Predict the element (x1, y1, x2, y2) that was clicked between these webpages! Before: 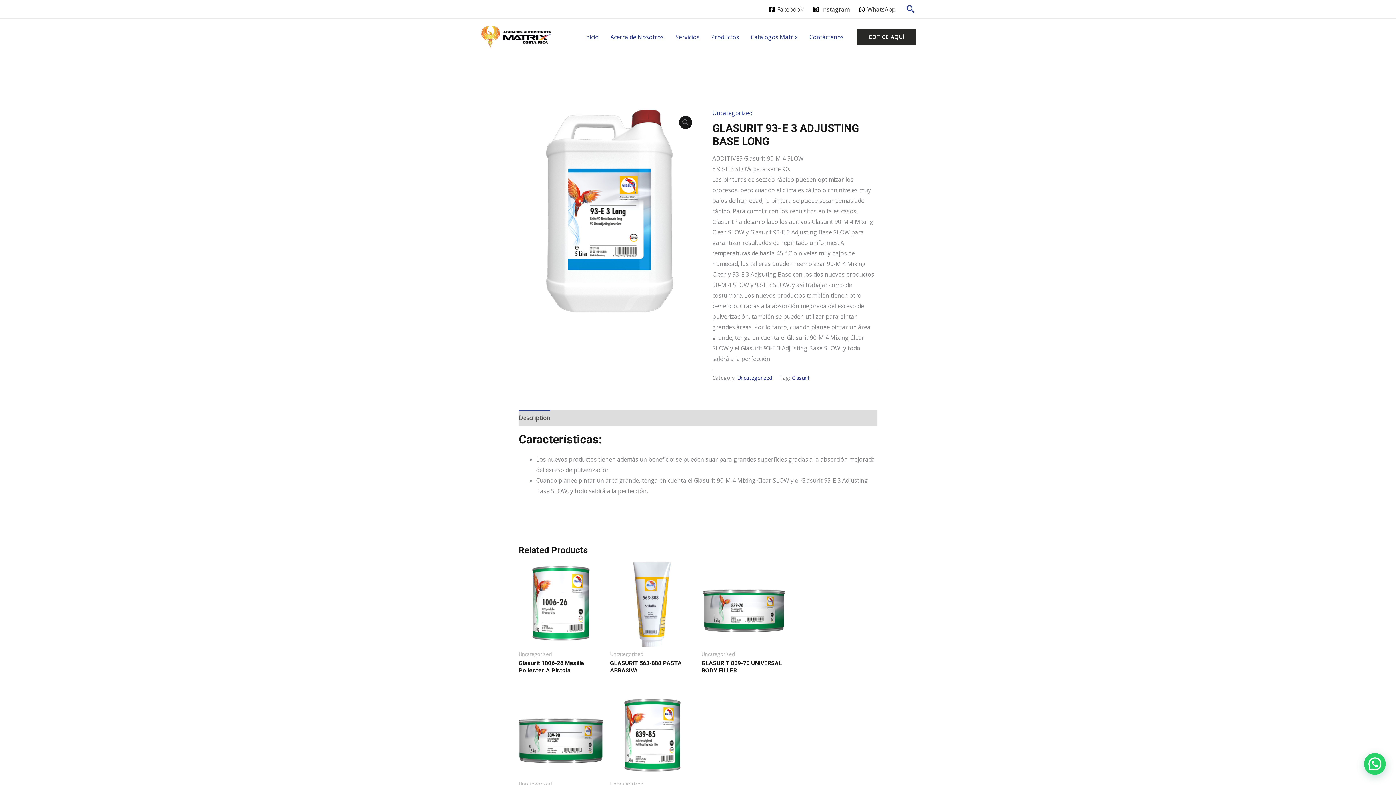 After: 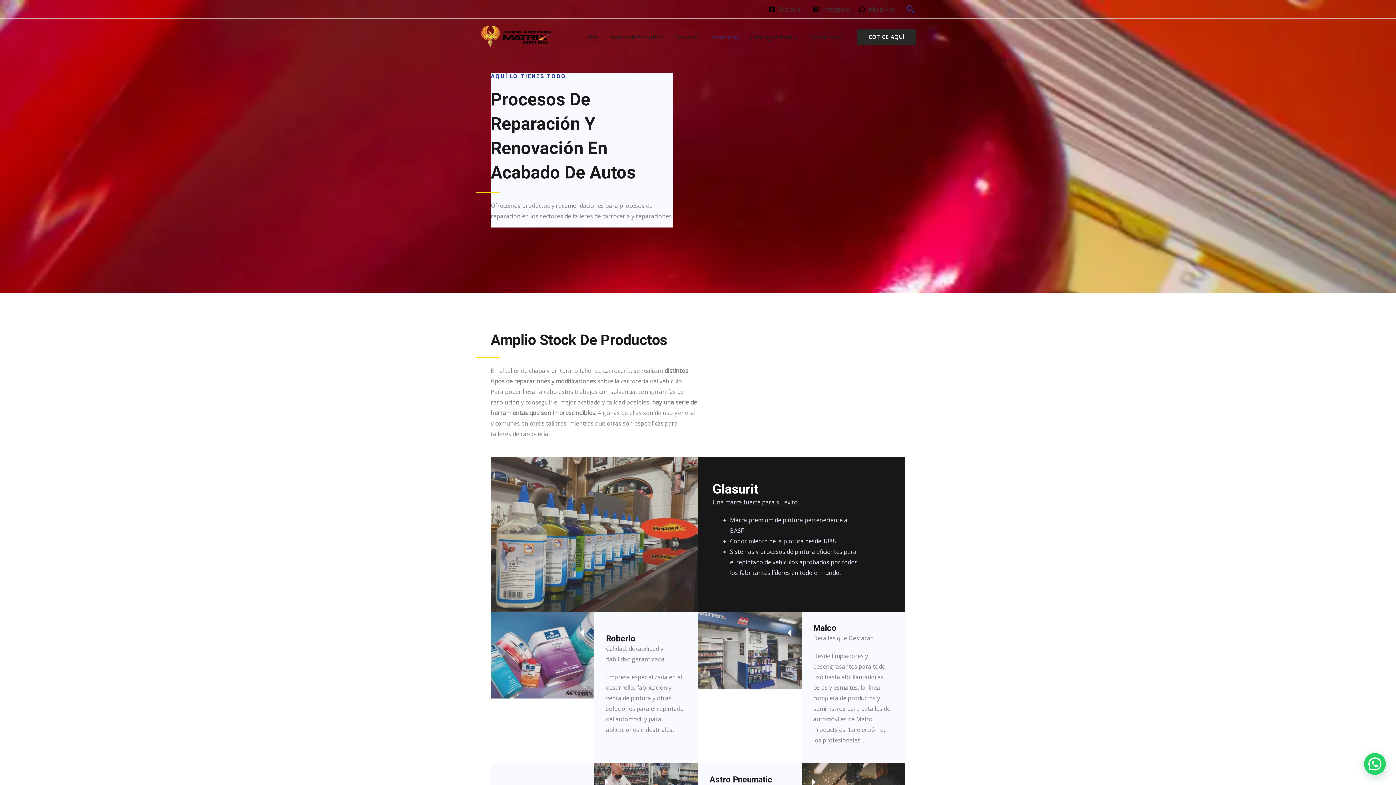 Action: label: Productos bbox: (705, 24, 745, 49)